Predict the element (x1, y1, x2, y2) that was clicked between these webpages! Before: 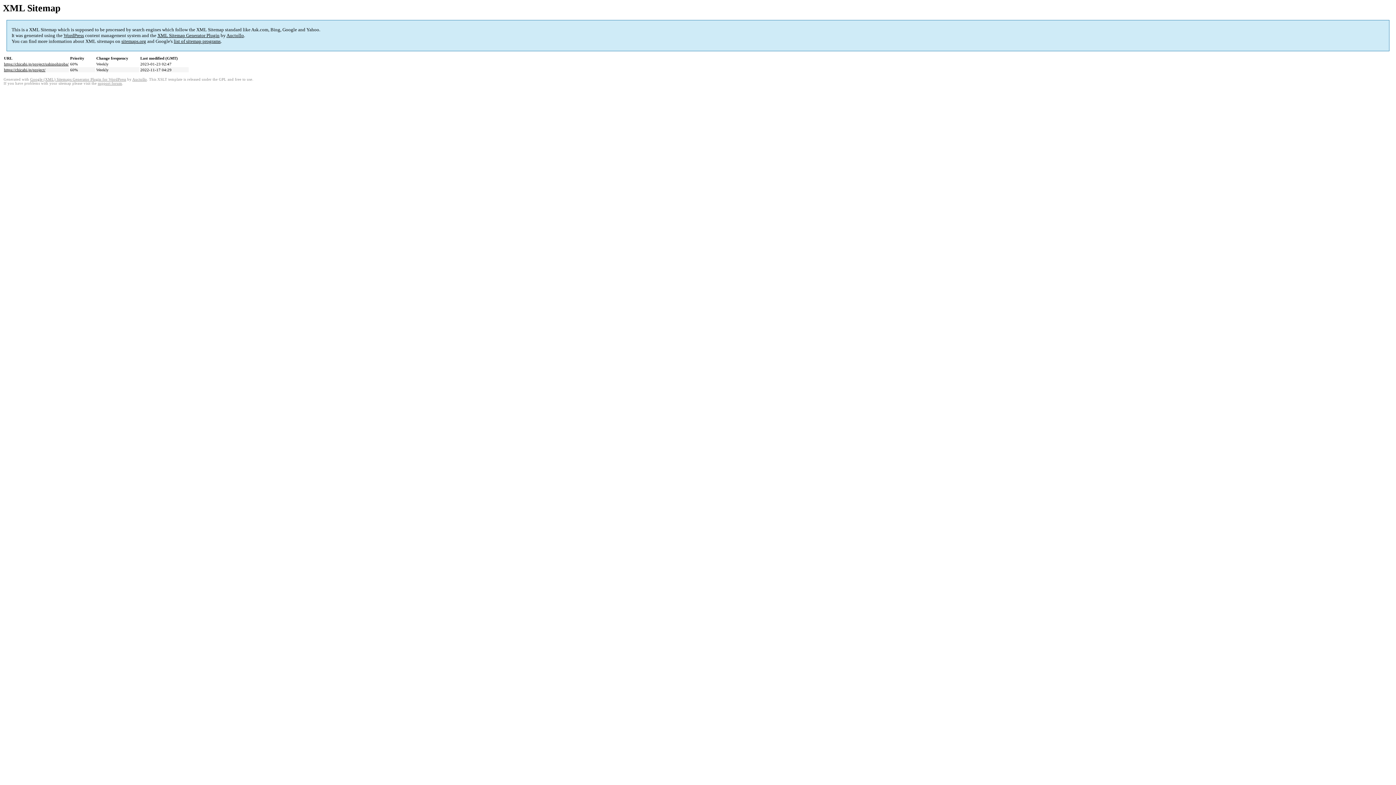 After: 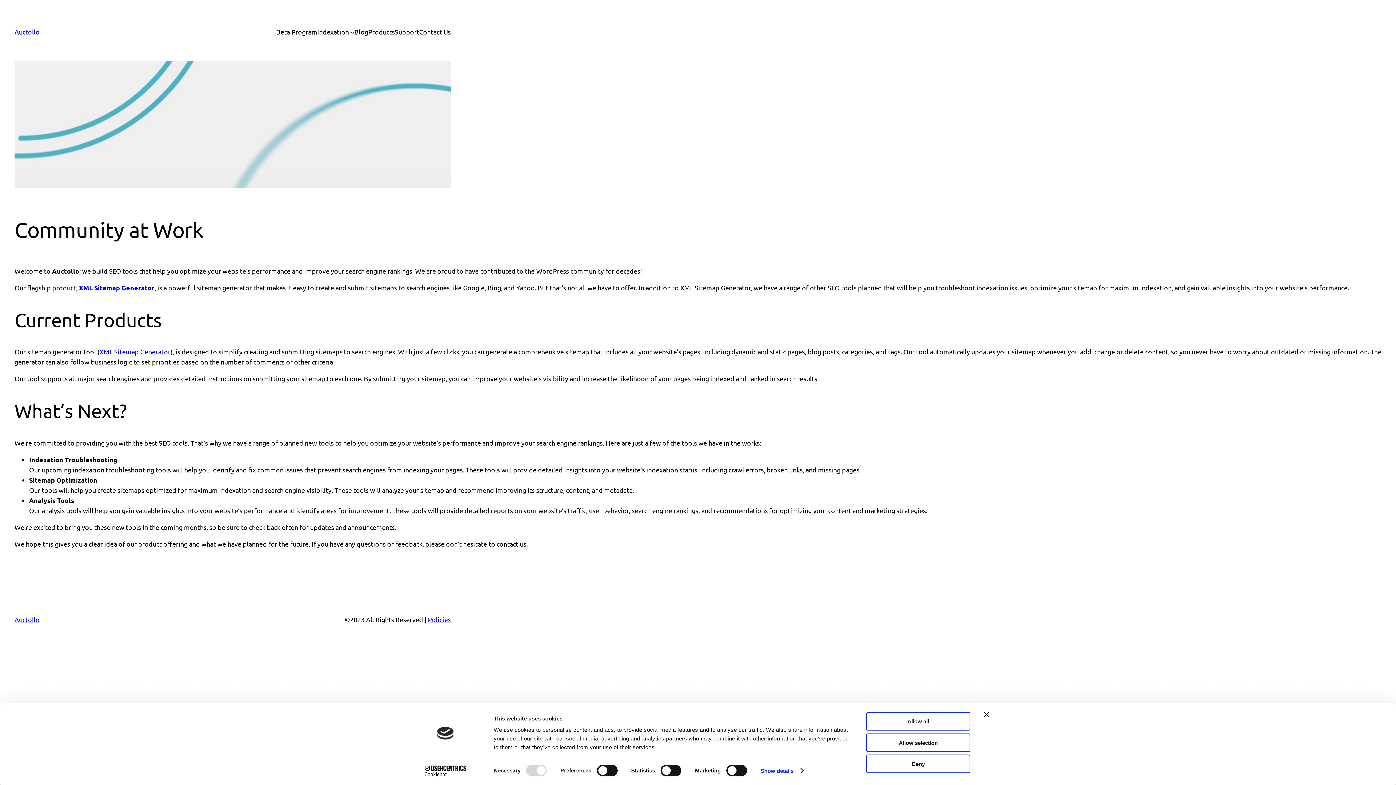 Action: label: Auctollo bbox: (132, 77, 146, 81)